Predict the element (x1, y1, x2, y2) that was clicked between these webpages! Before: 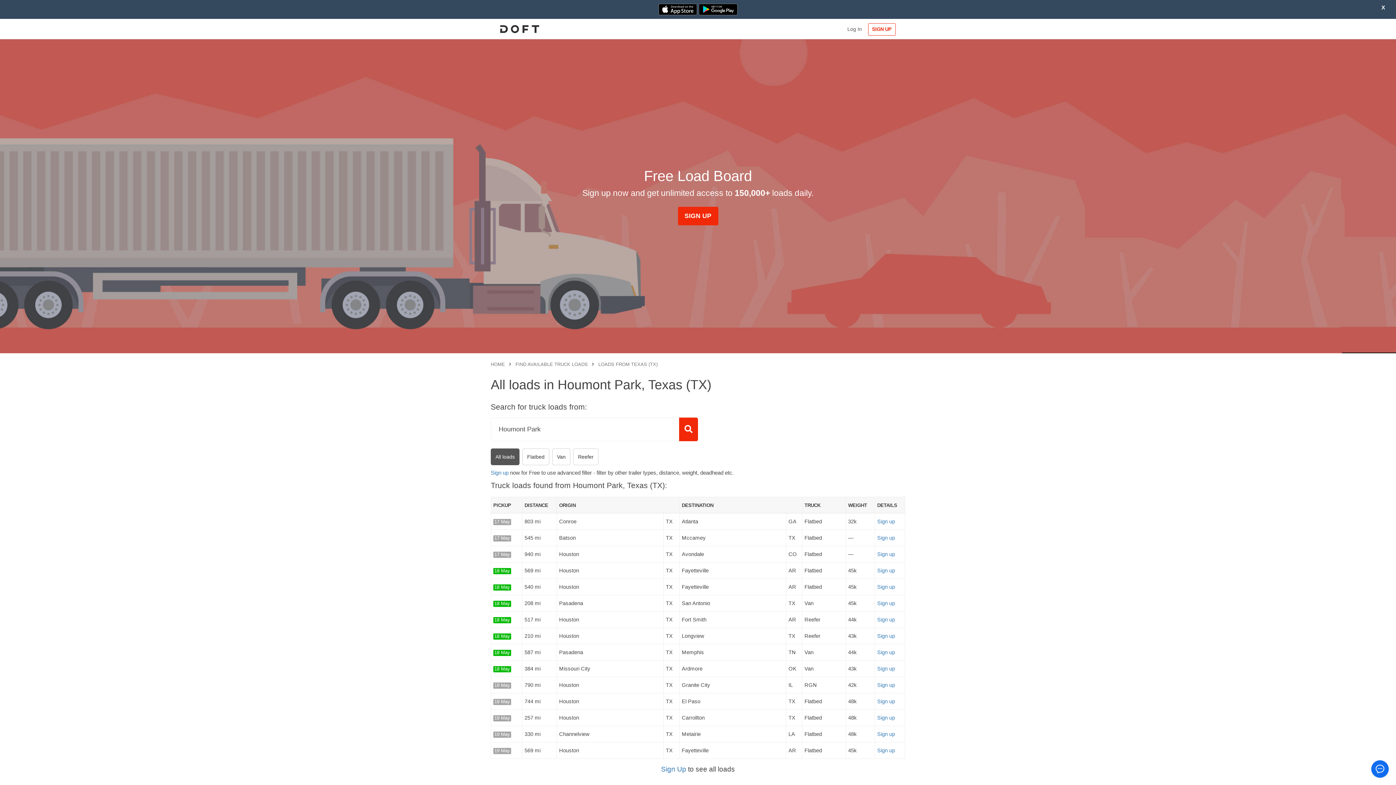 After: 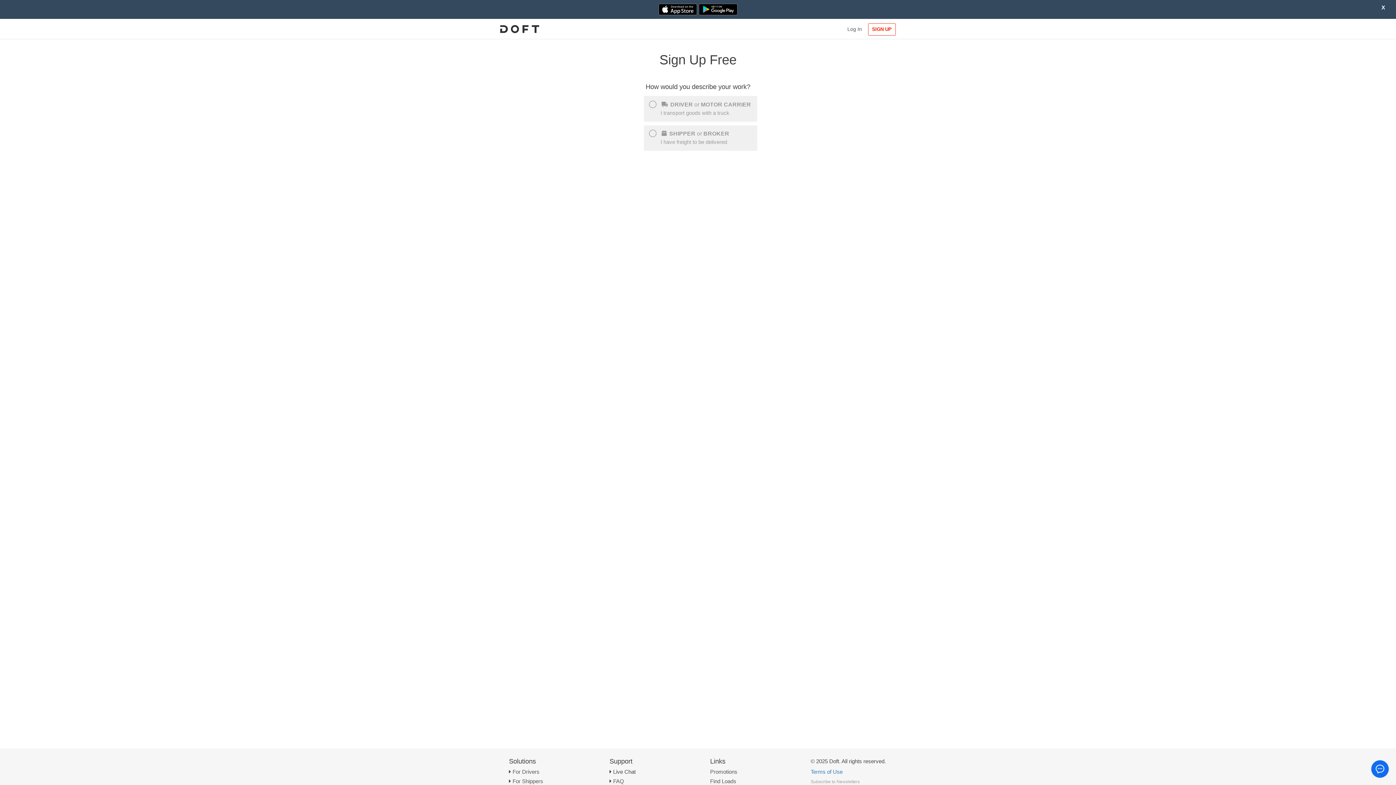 Action: label: Sign up bbox: (877, 698, 895, 704)